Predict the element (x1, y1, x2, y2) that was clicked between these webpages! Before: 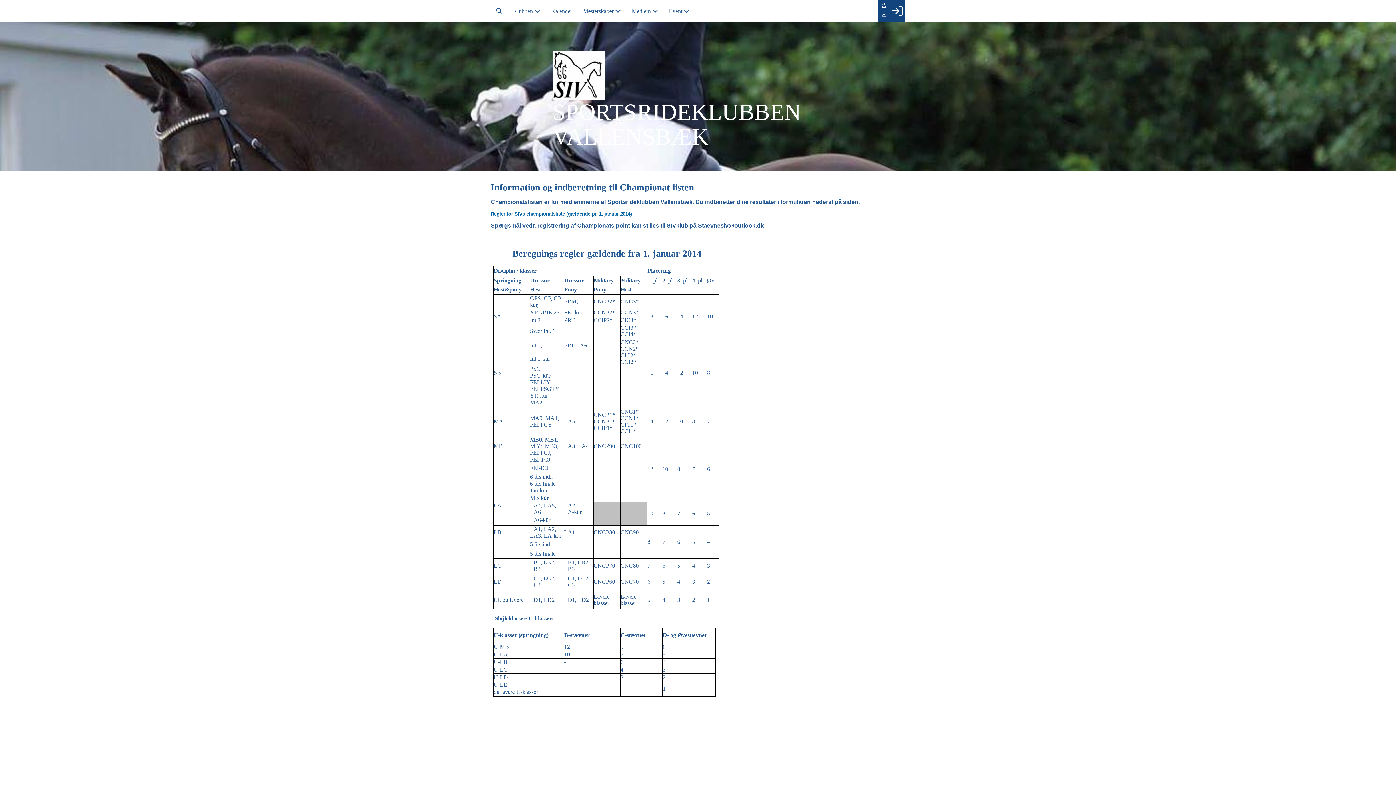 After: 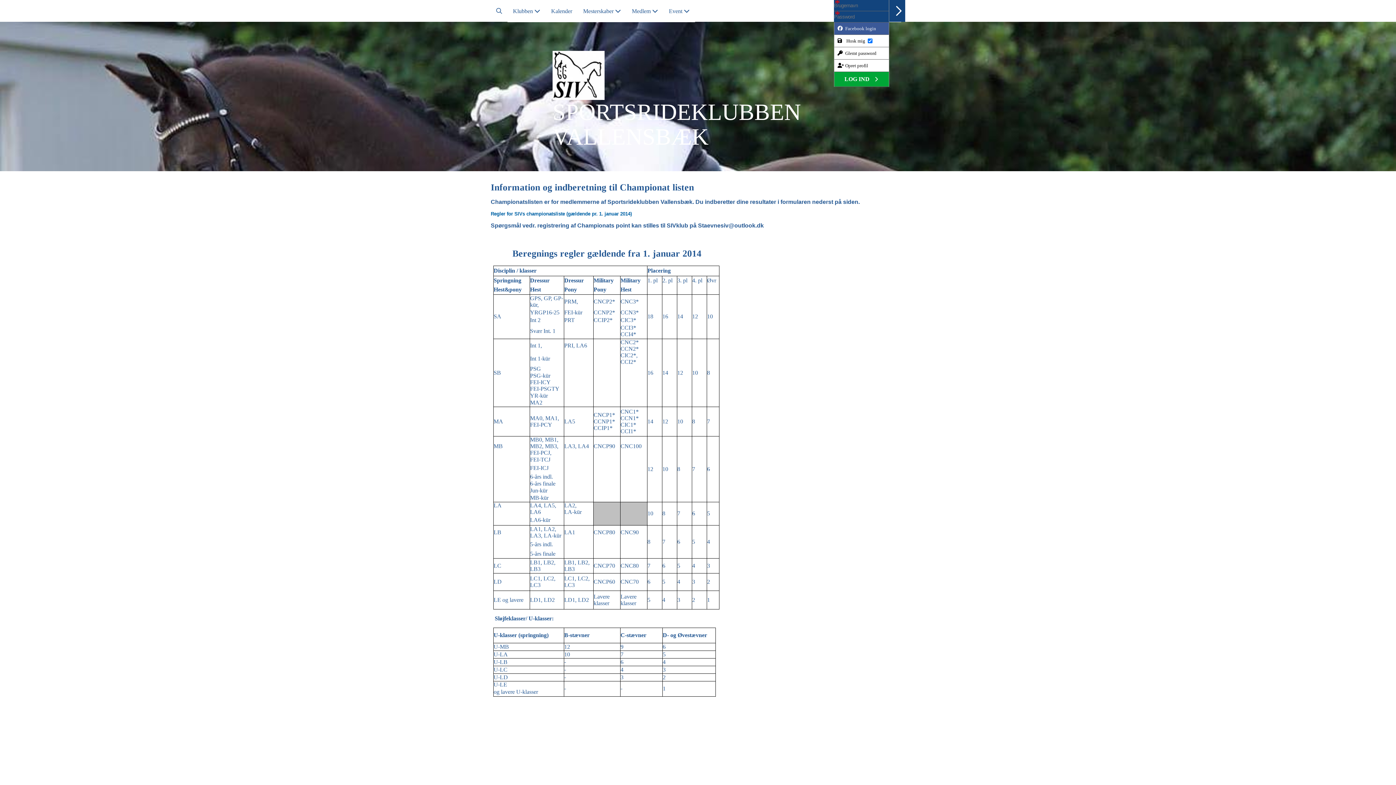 Action: bbox: (889, 0, 905, 21)